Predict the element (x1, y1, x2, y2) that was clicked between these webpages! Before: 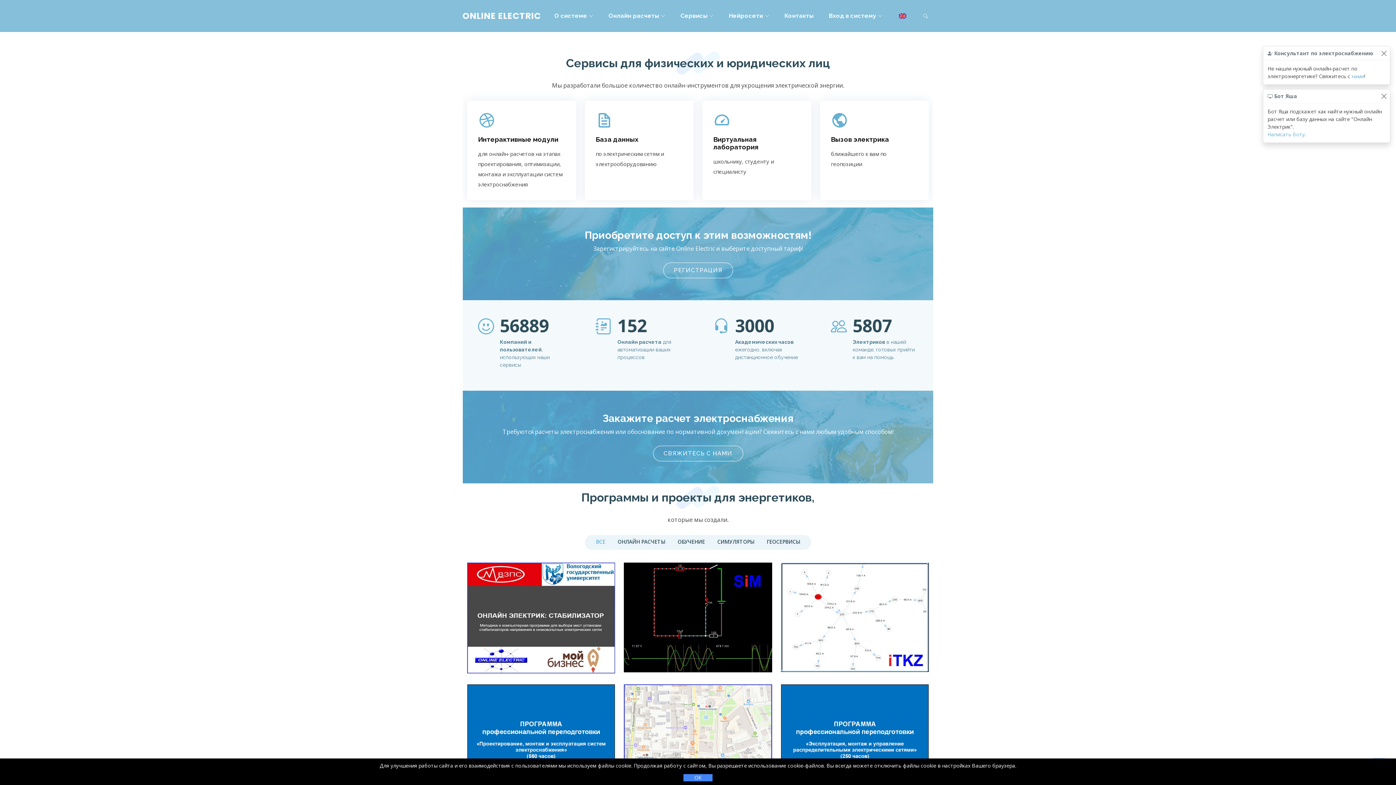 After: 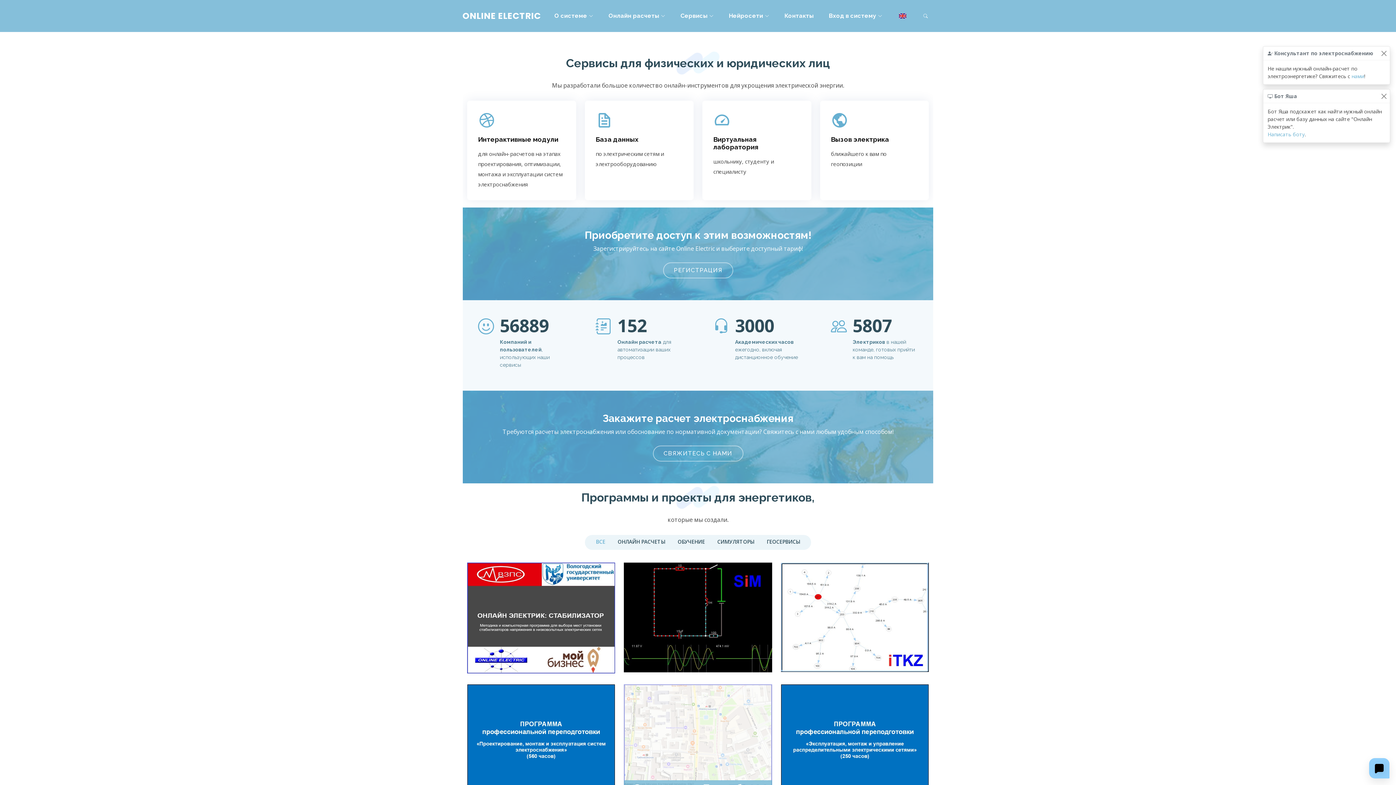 Action: bbox: (683, 774, 712, 781) label: ОК